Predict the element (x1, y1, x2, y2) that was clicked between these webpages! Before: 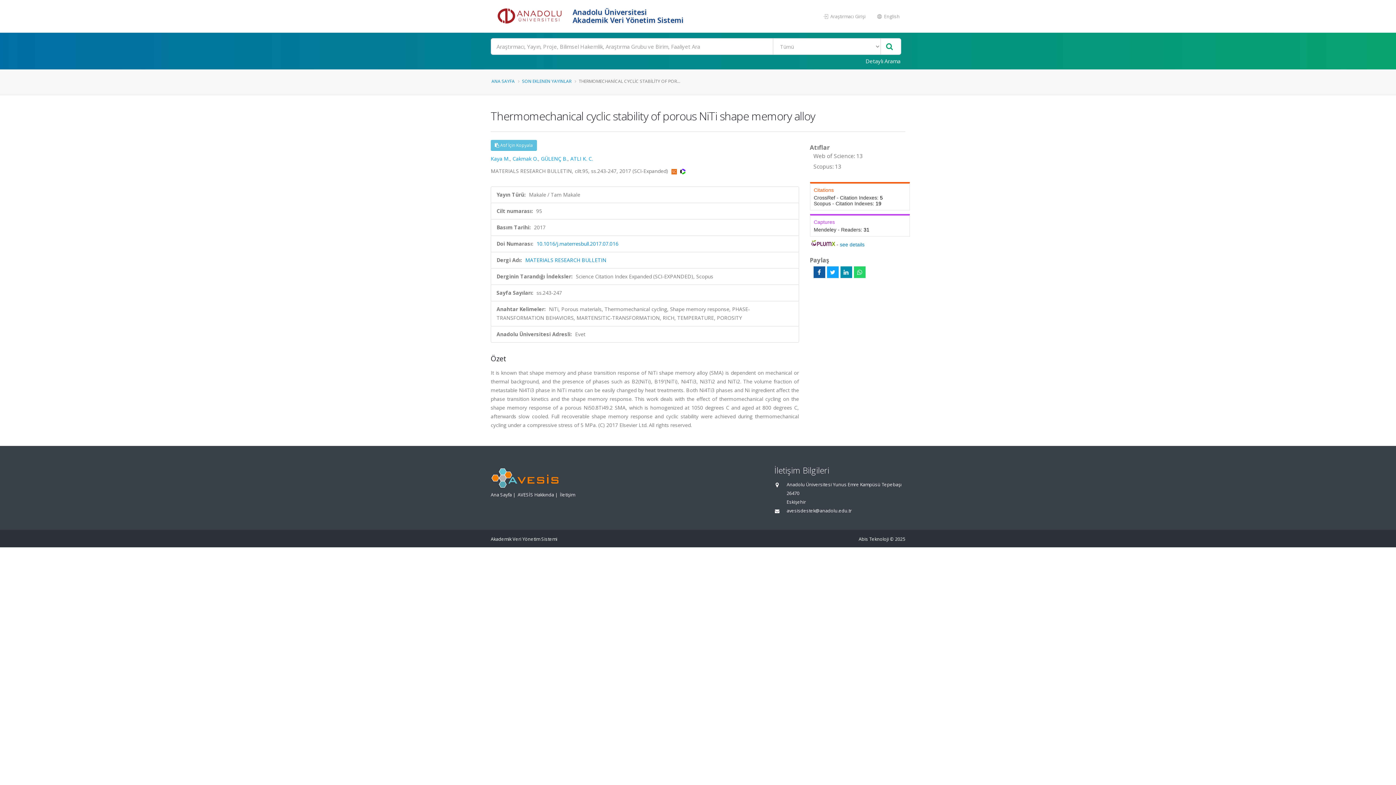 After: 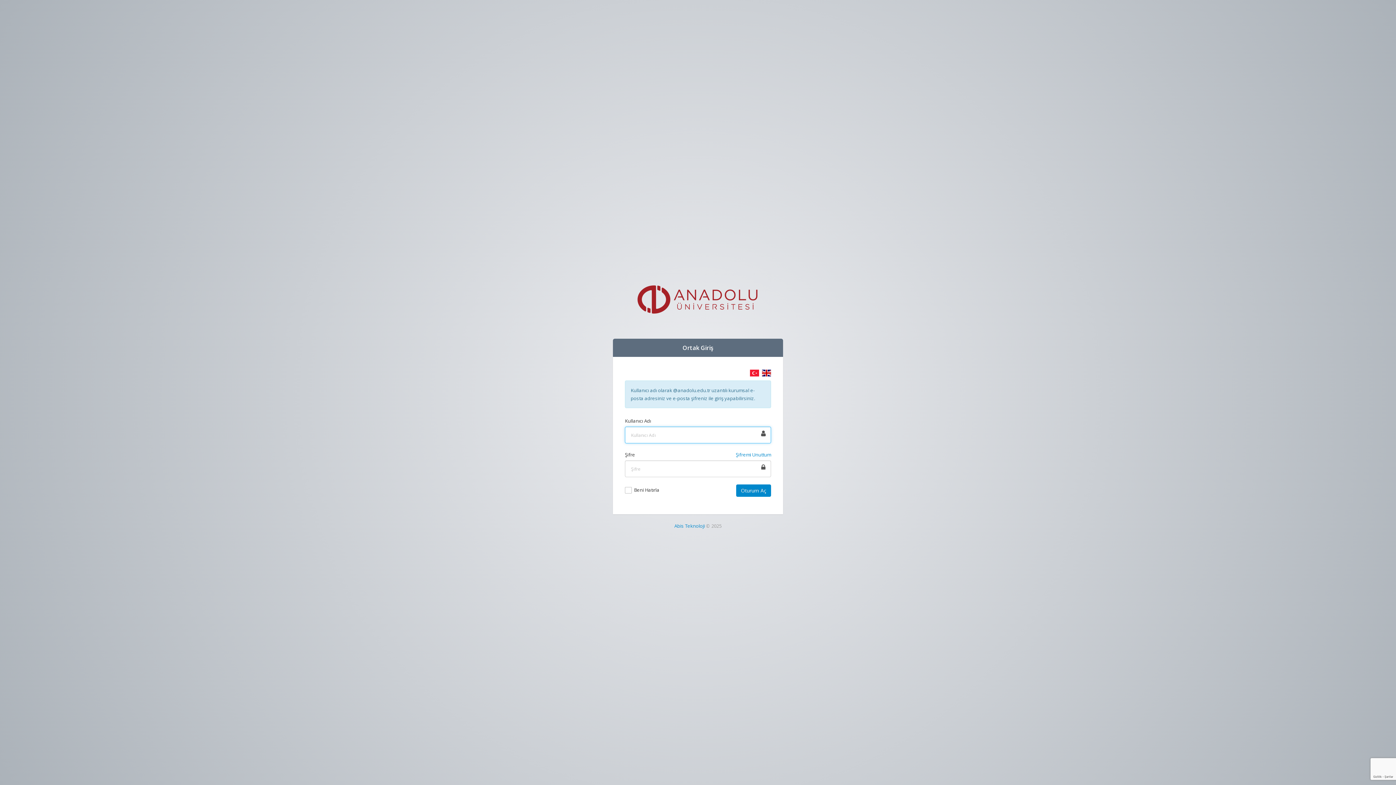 Action: bbox: (818, 9, 871, 23) label:  Araştırmacı Girişi